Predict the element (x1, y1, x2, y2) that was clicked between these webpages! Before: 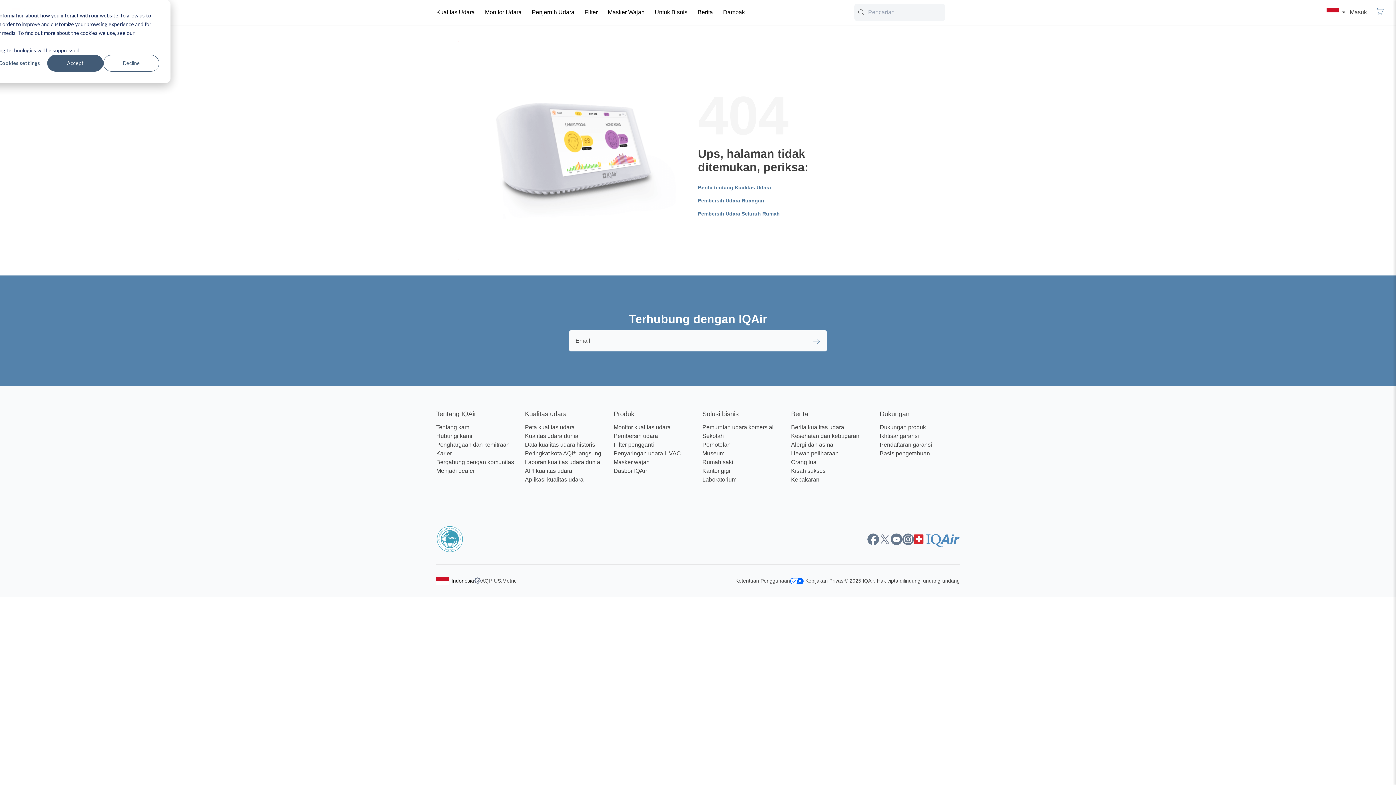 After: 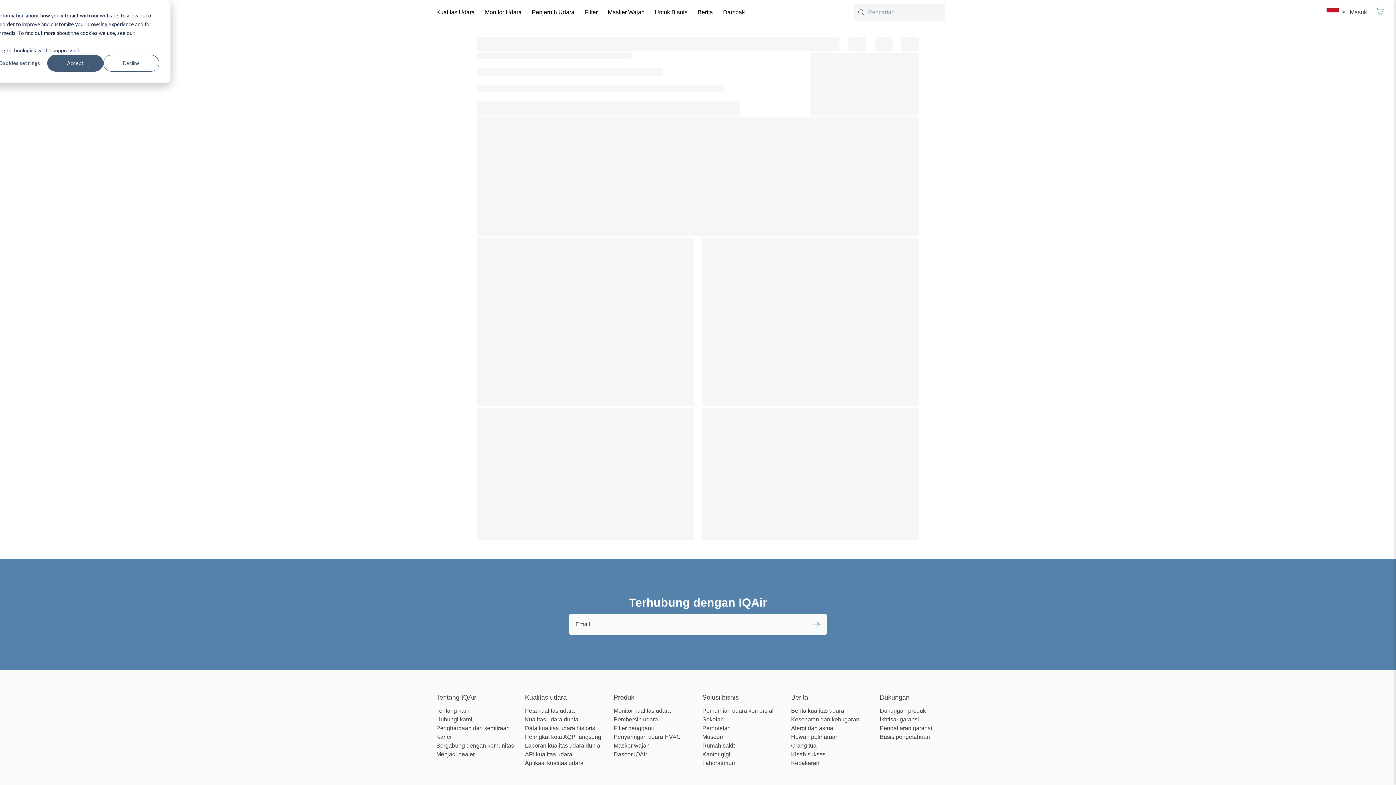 Action: bbox: (525, 468, 572, 474) label: API kualitas udara